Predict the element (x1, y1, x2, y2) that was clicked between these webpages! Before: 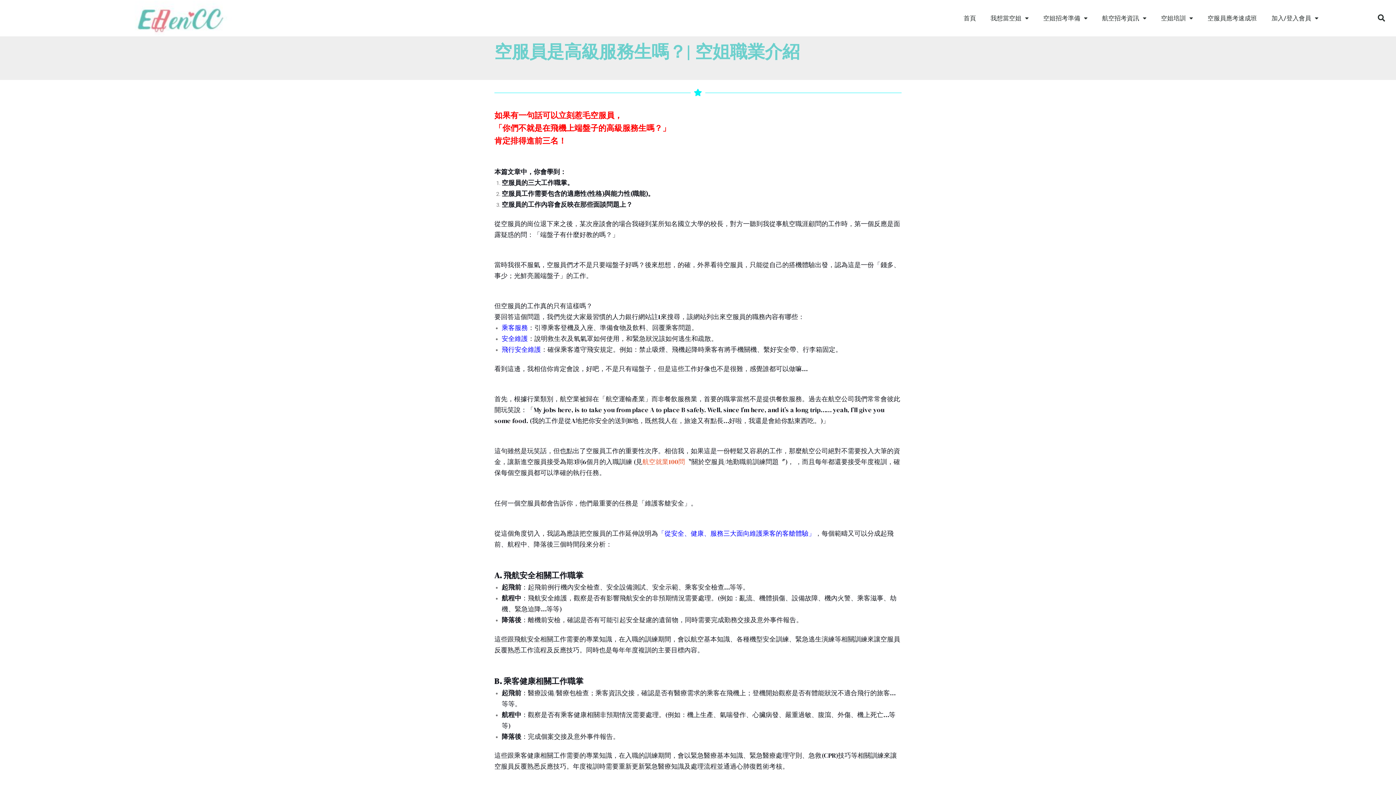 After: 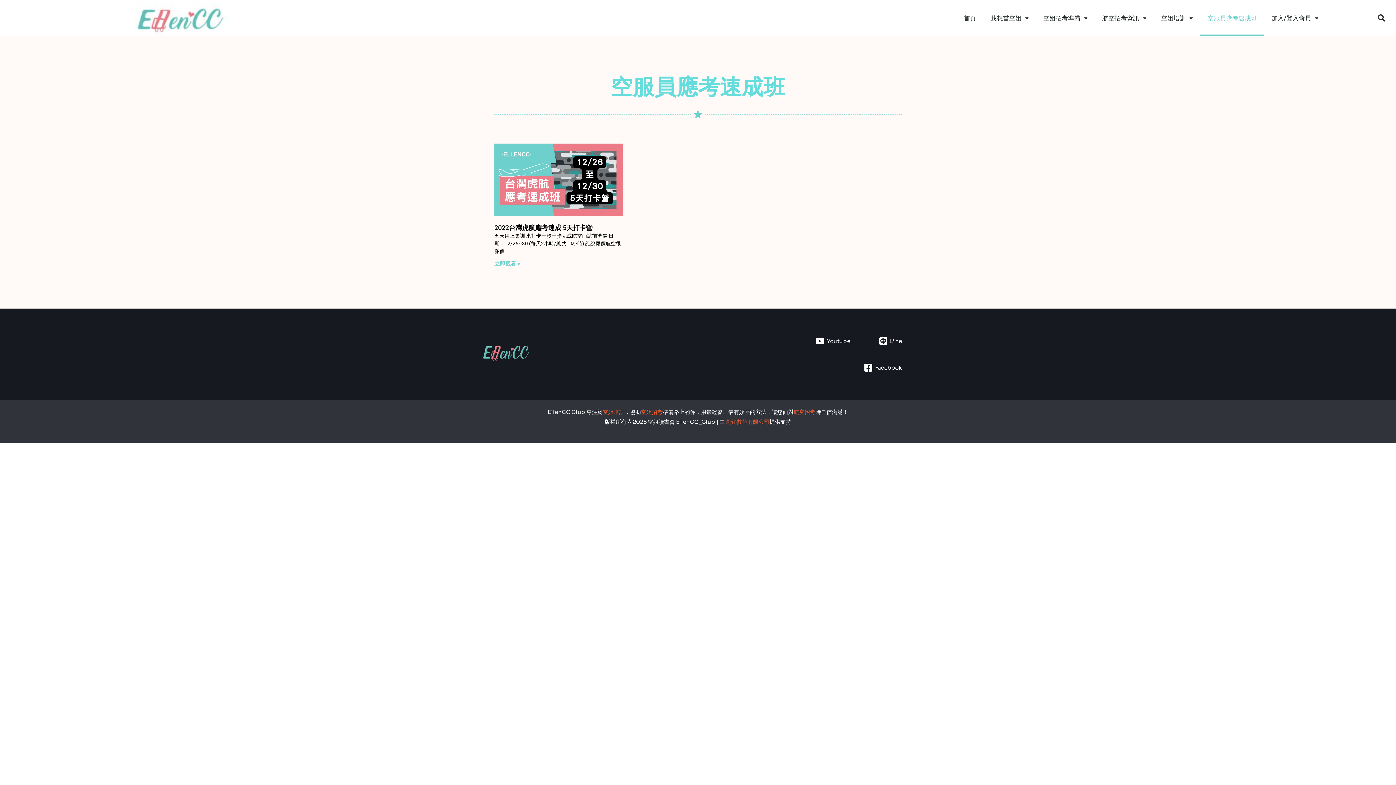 Action: bbox: (1200, 0, 1264, 36) label: 空服員應考速成班